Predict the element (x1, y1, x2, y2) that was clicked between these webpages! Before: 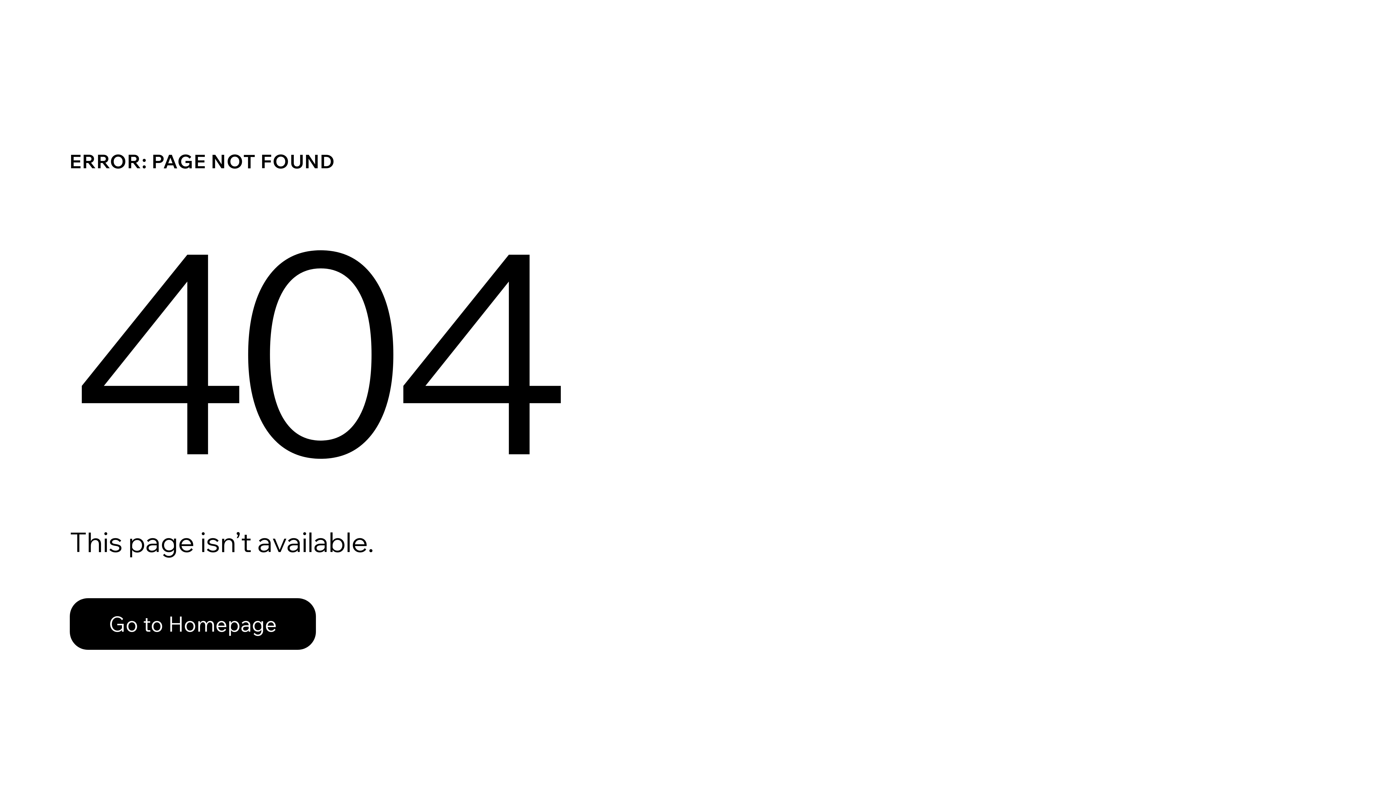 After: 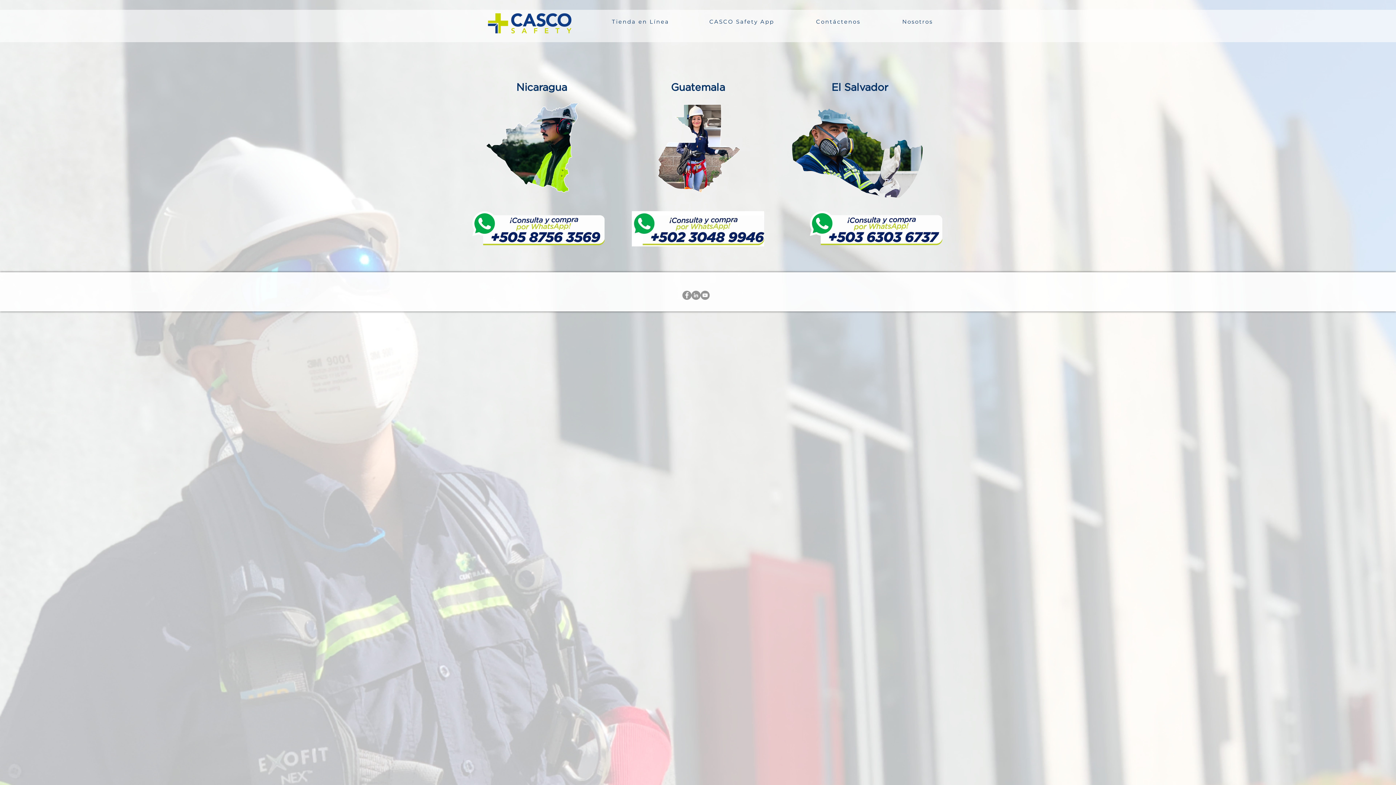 Action: label: Go to Homepage bbox: (69, 582, 768, 659)